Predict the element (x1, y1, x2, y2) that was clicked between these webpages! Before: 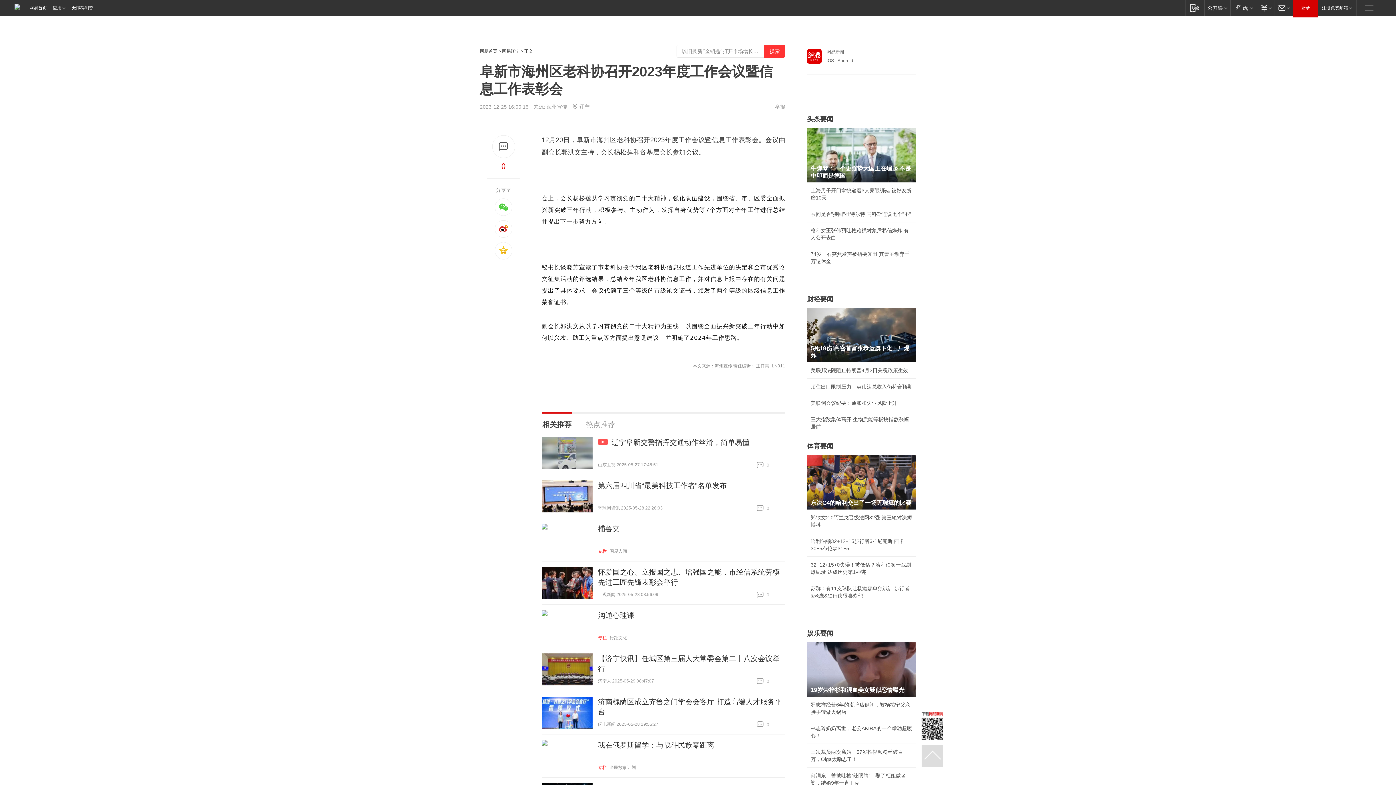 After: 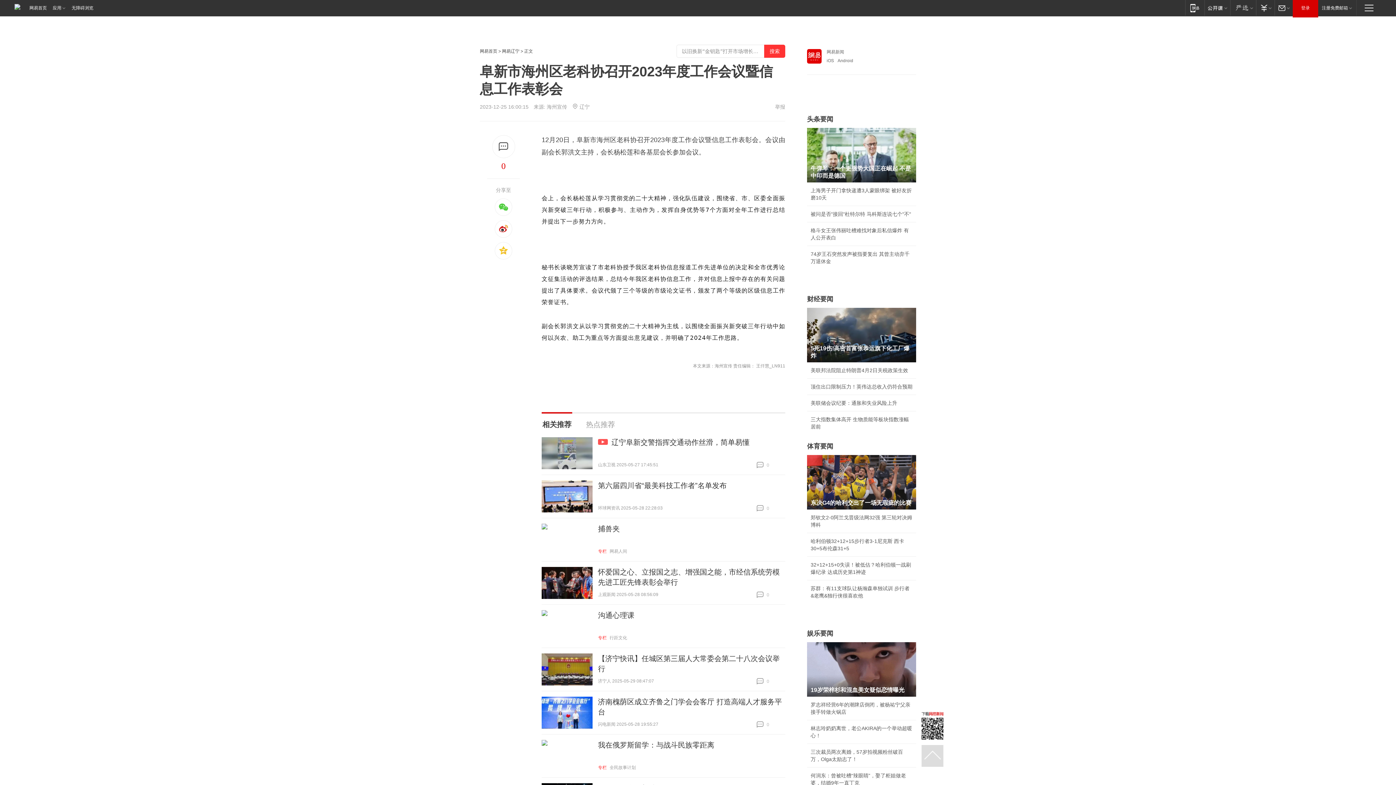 Action: bbox: (541, 697, 592, 729)